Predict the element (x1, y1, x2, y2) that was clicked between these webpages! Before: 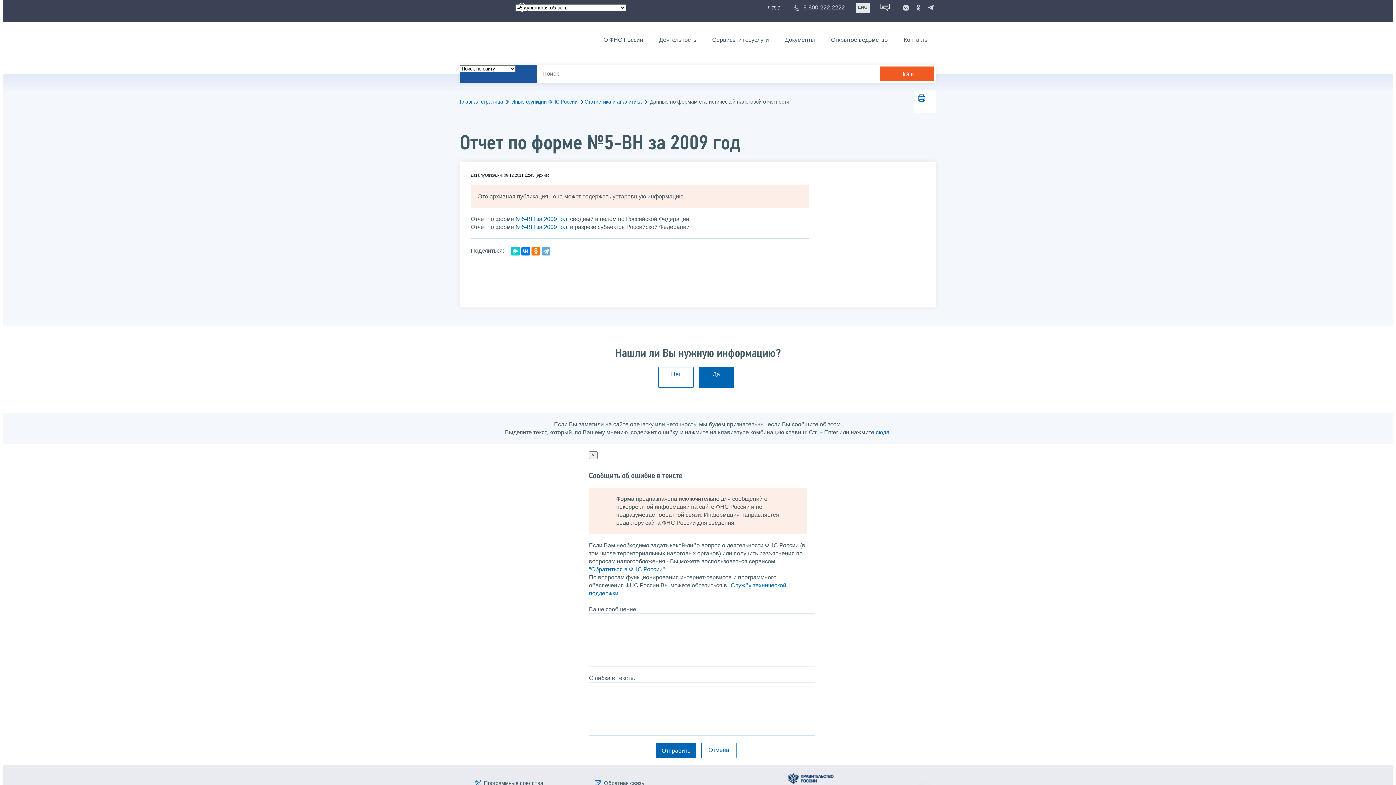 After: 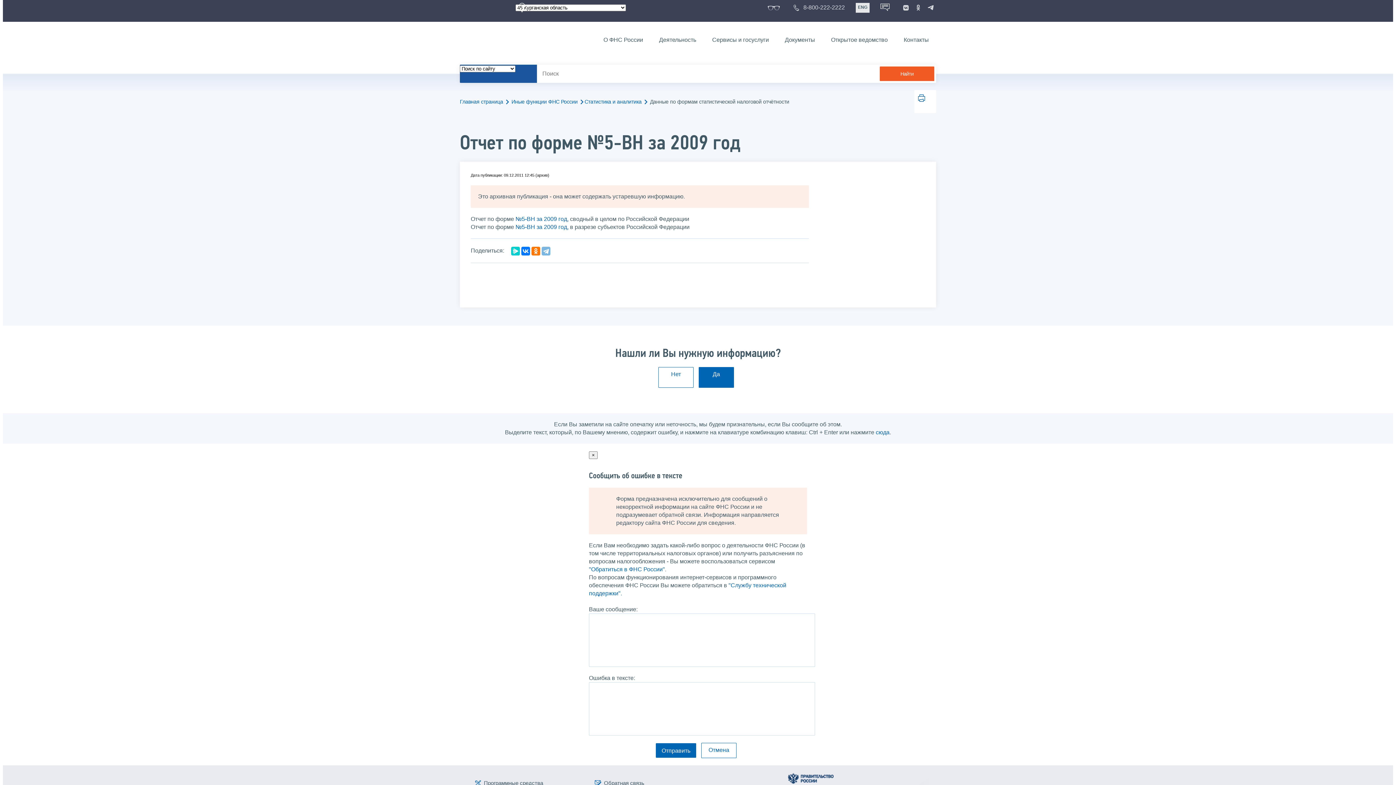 Action: bbox: (541, 246, 550, 255)